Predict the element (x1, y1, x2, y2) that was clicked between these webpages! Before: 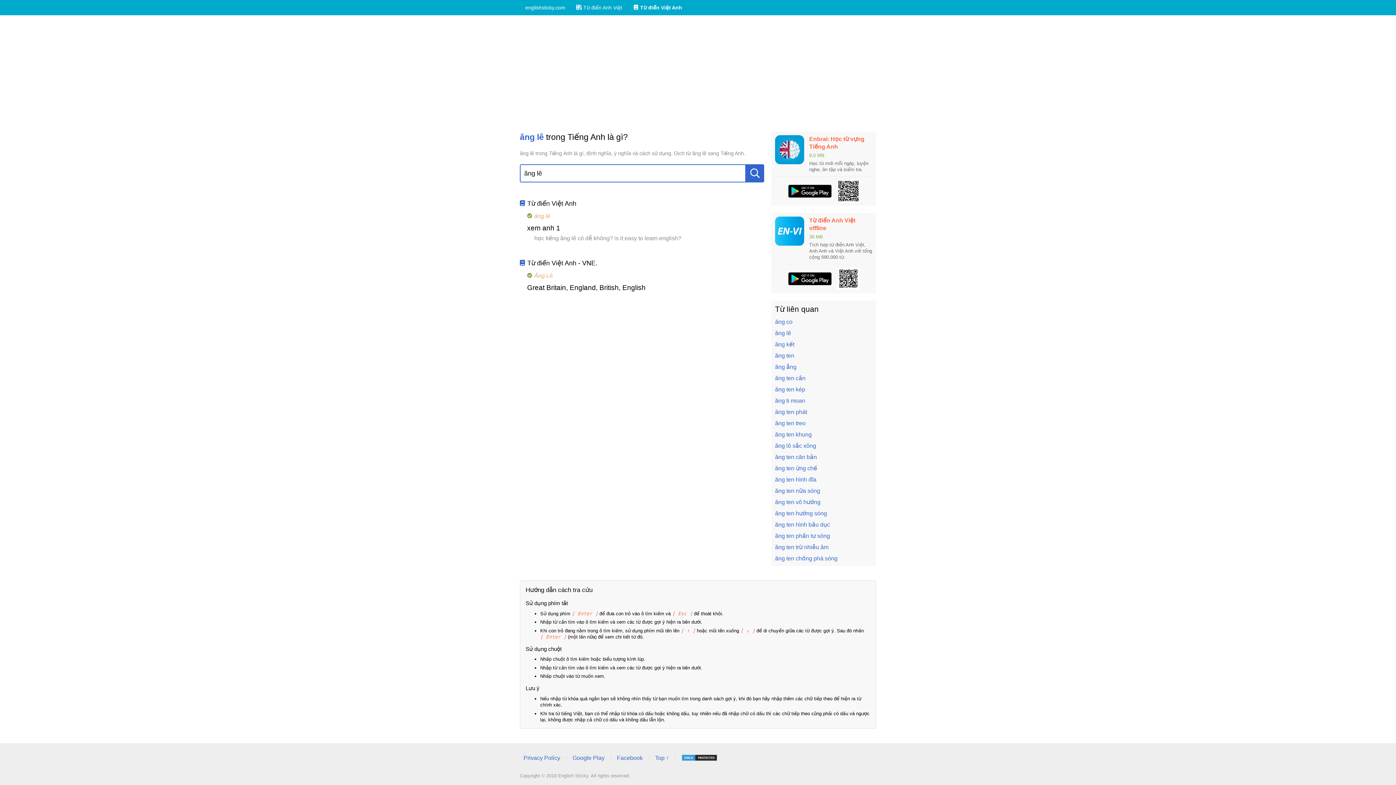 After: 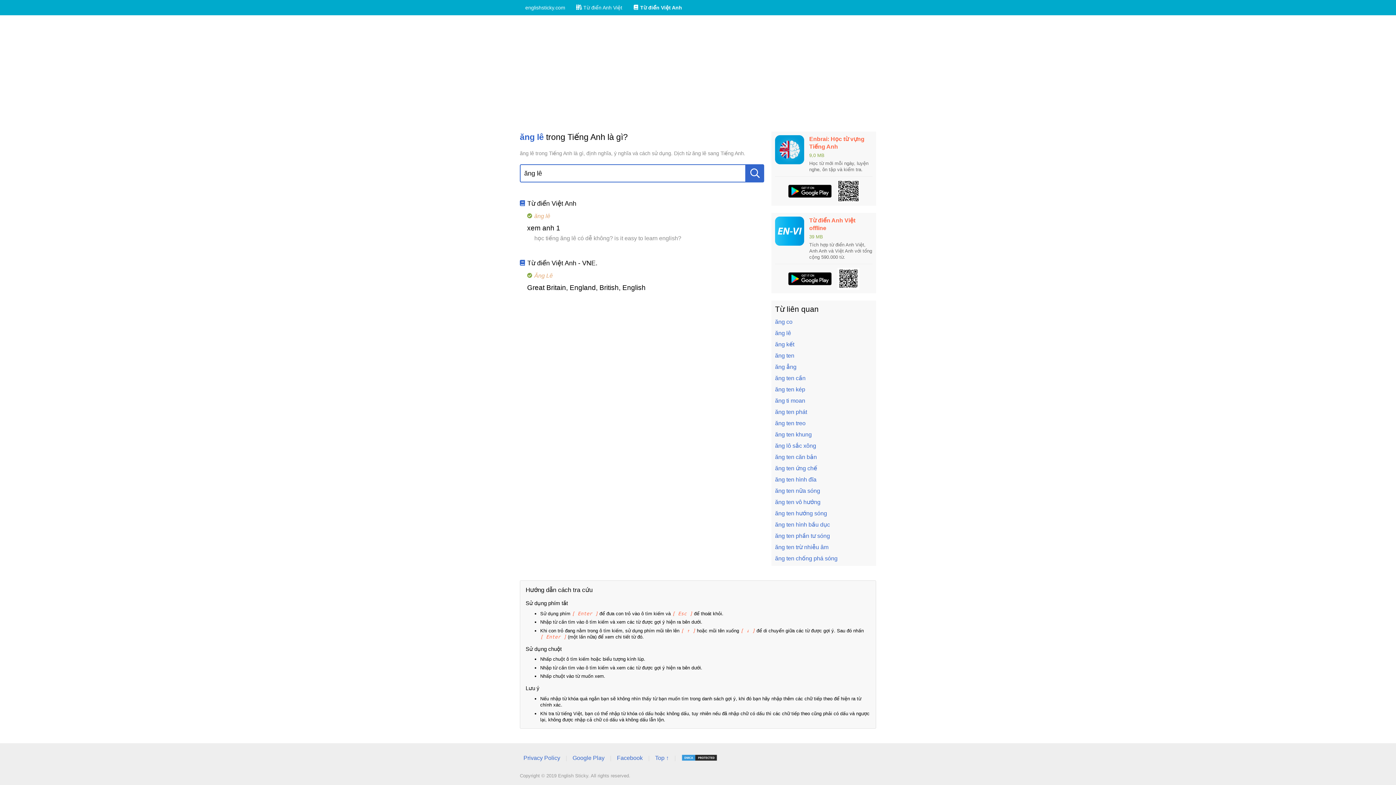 Action: label: ăng lê bbox: (775, 330, 791, 336)